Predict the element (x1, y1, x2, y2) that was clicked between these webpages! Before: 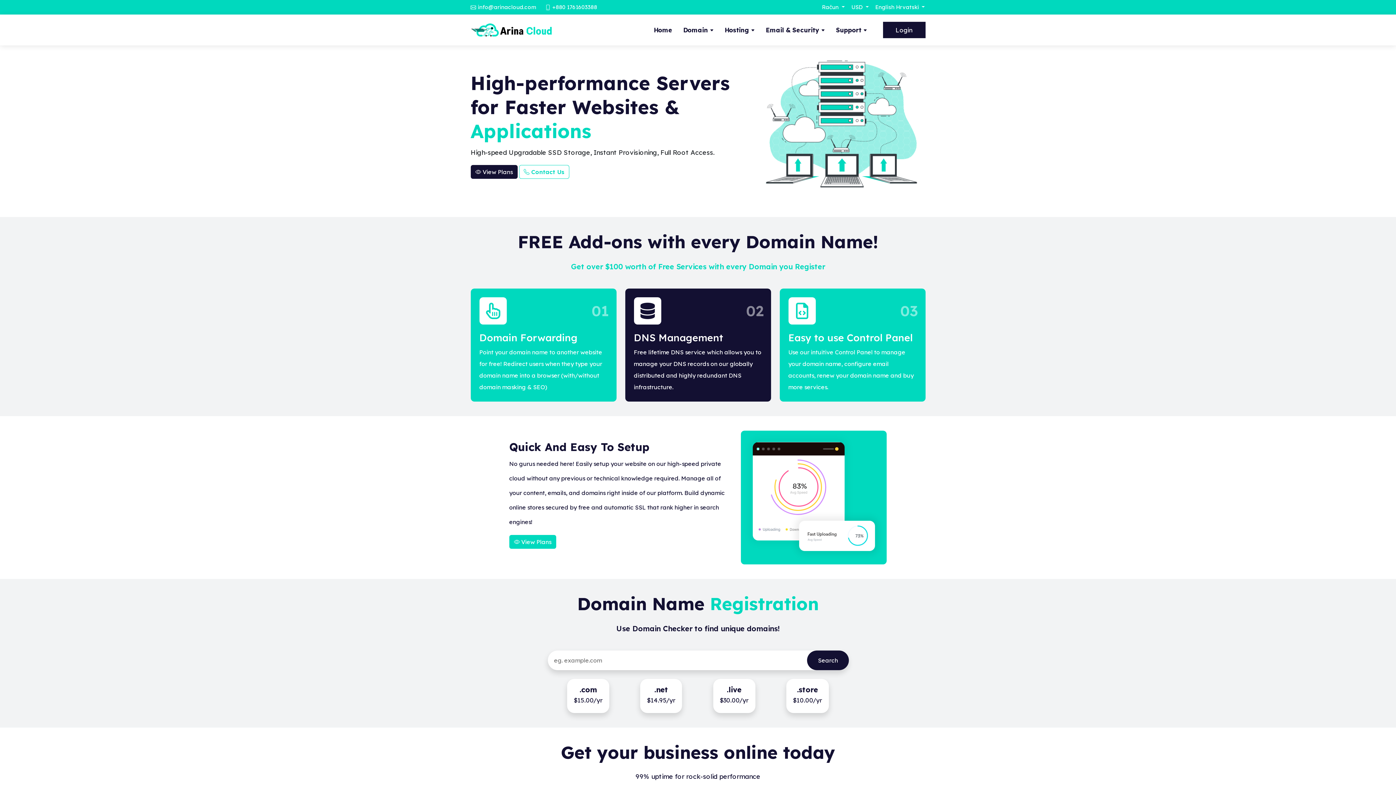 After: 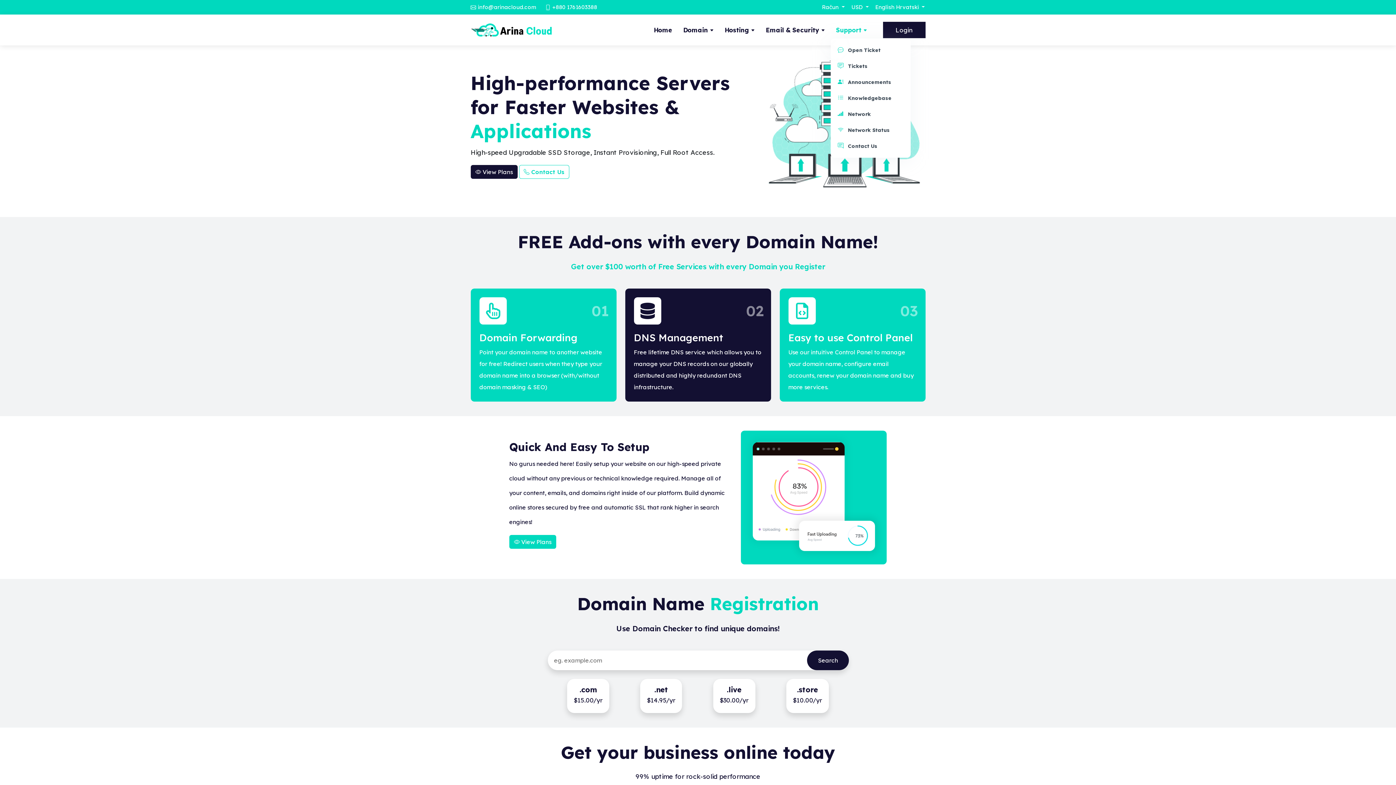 Action: label: Support bbox: (830, 21, 872, 38)